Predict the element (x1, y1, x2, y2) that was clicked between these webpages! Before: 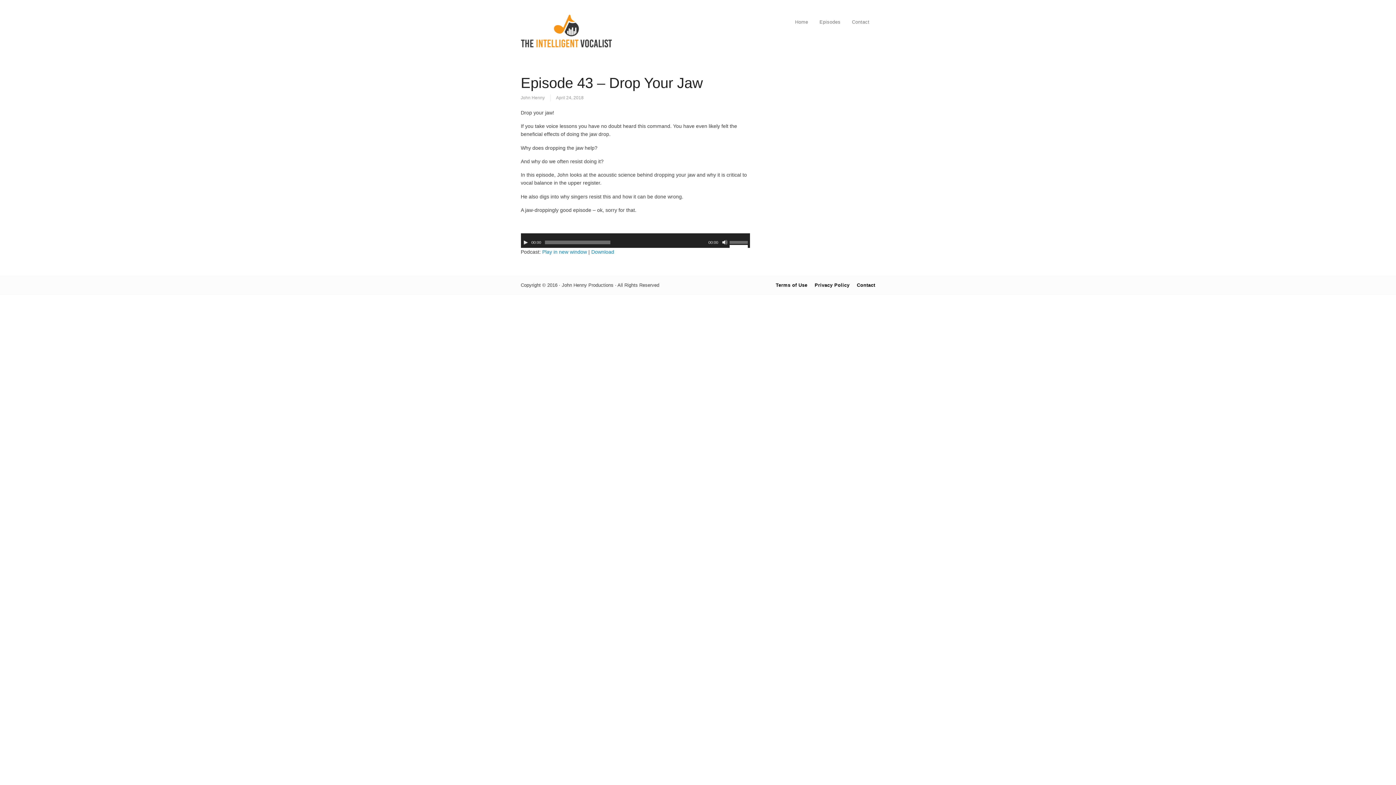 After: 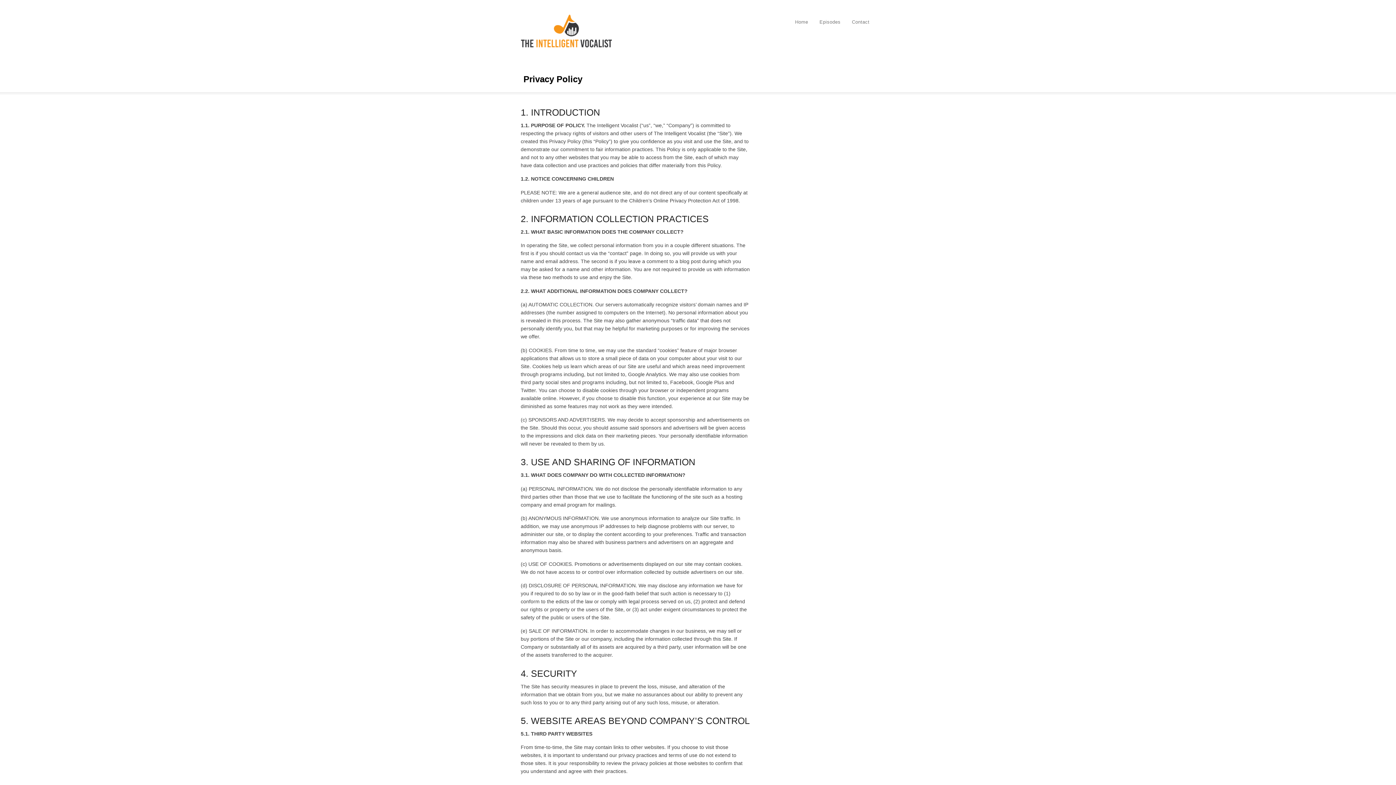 Action: label: Privacy Policy bbox: (814, 282, 849, 288)